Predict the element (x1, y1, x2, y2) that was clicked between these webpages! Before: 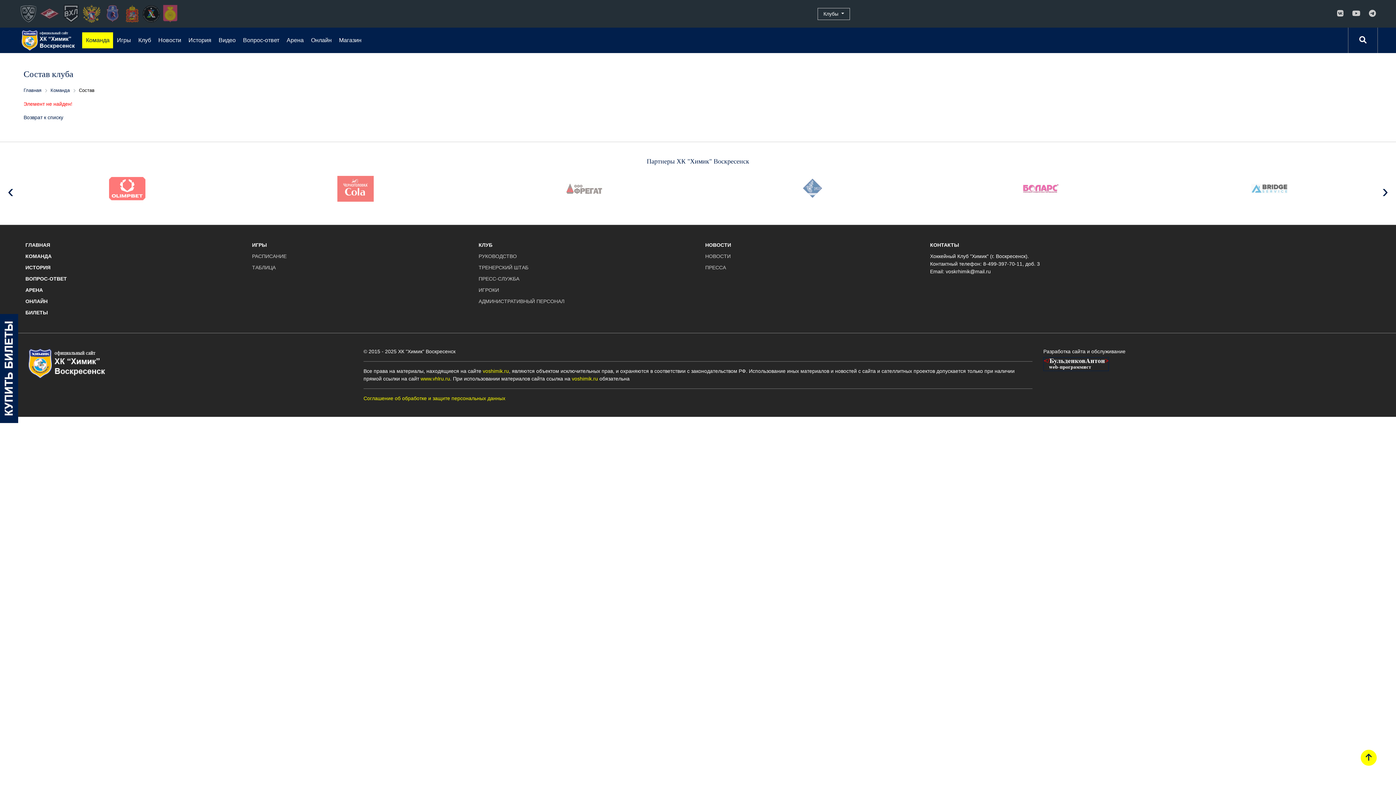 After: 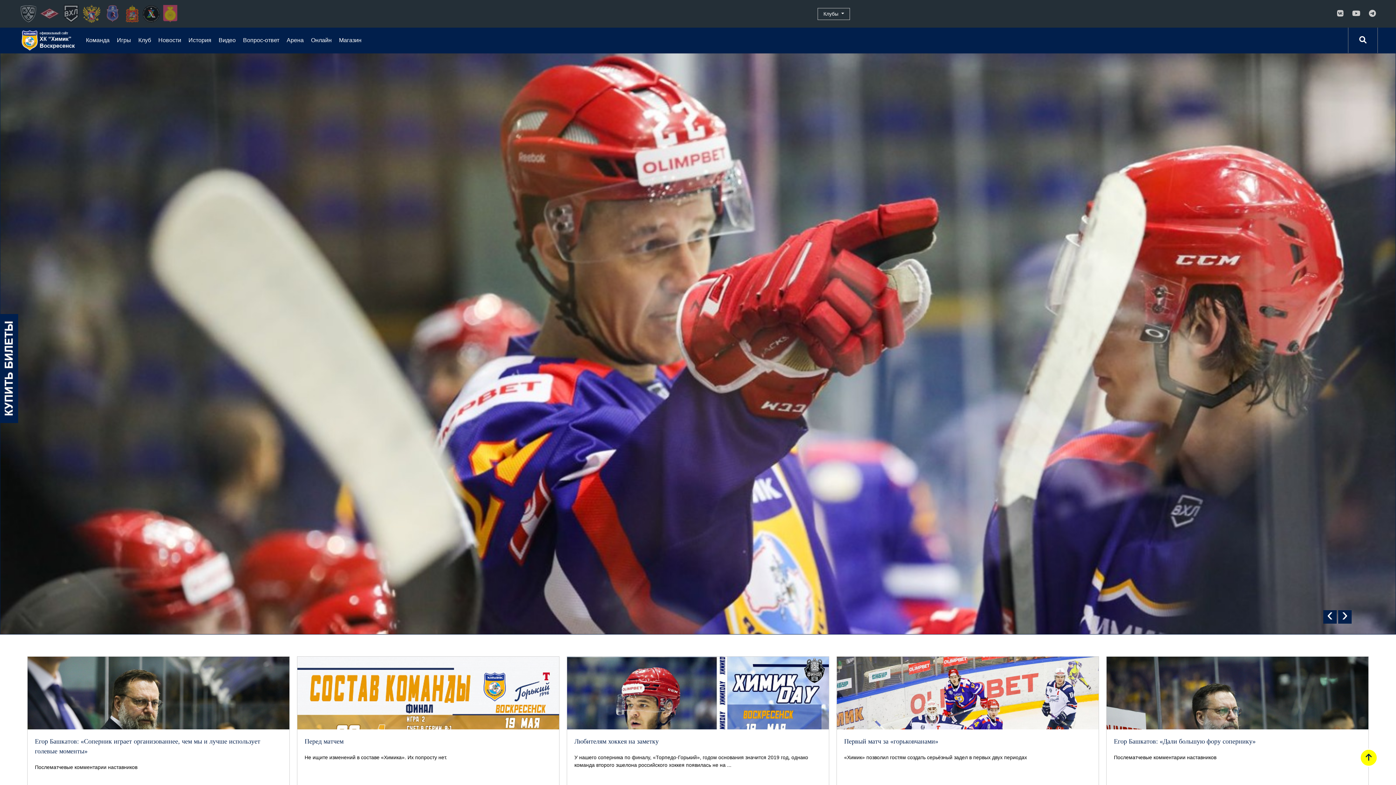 Action: bbox: (18, 27, 76, 53)